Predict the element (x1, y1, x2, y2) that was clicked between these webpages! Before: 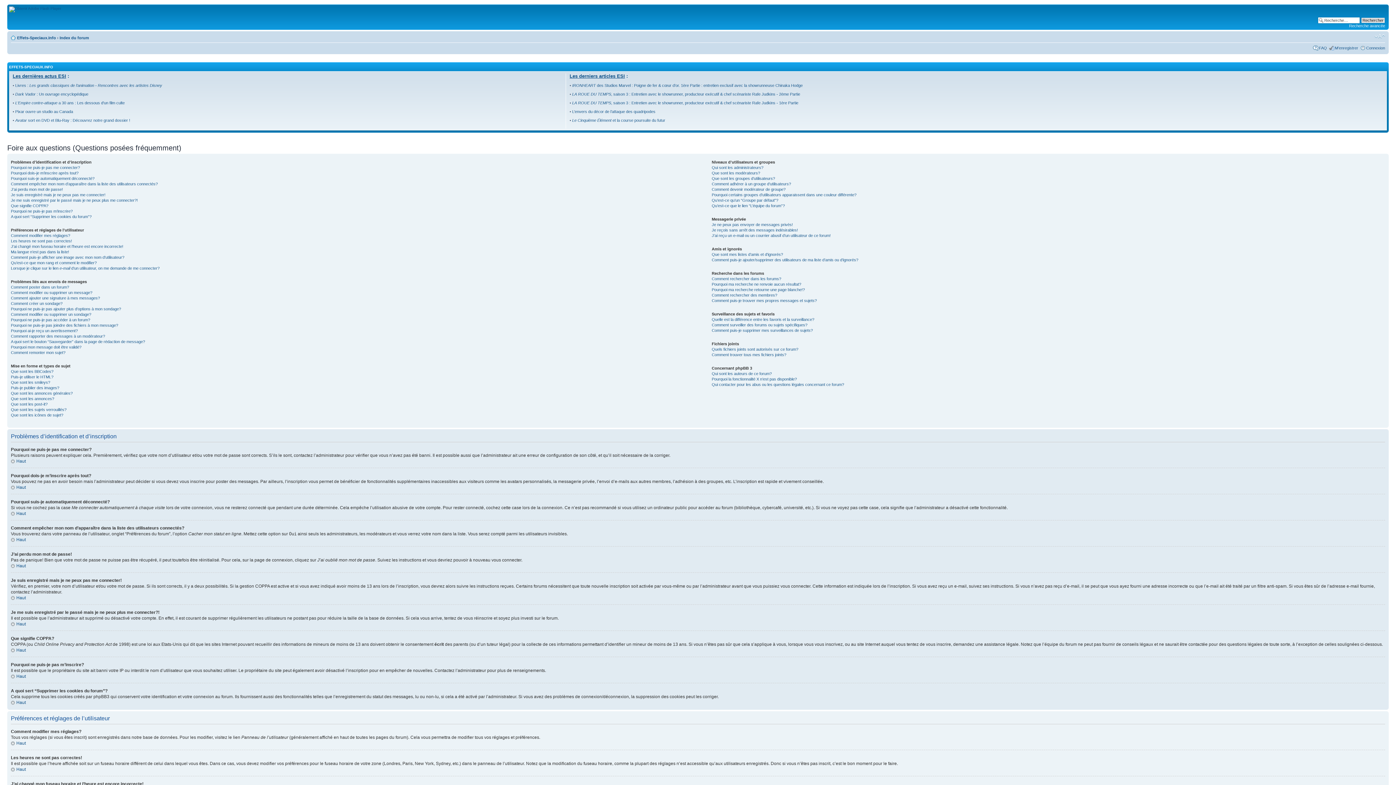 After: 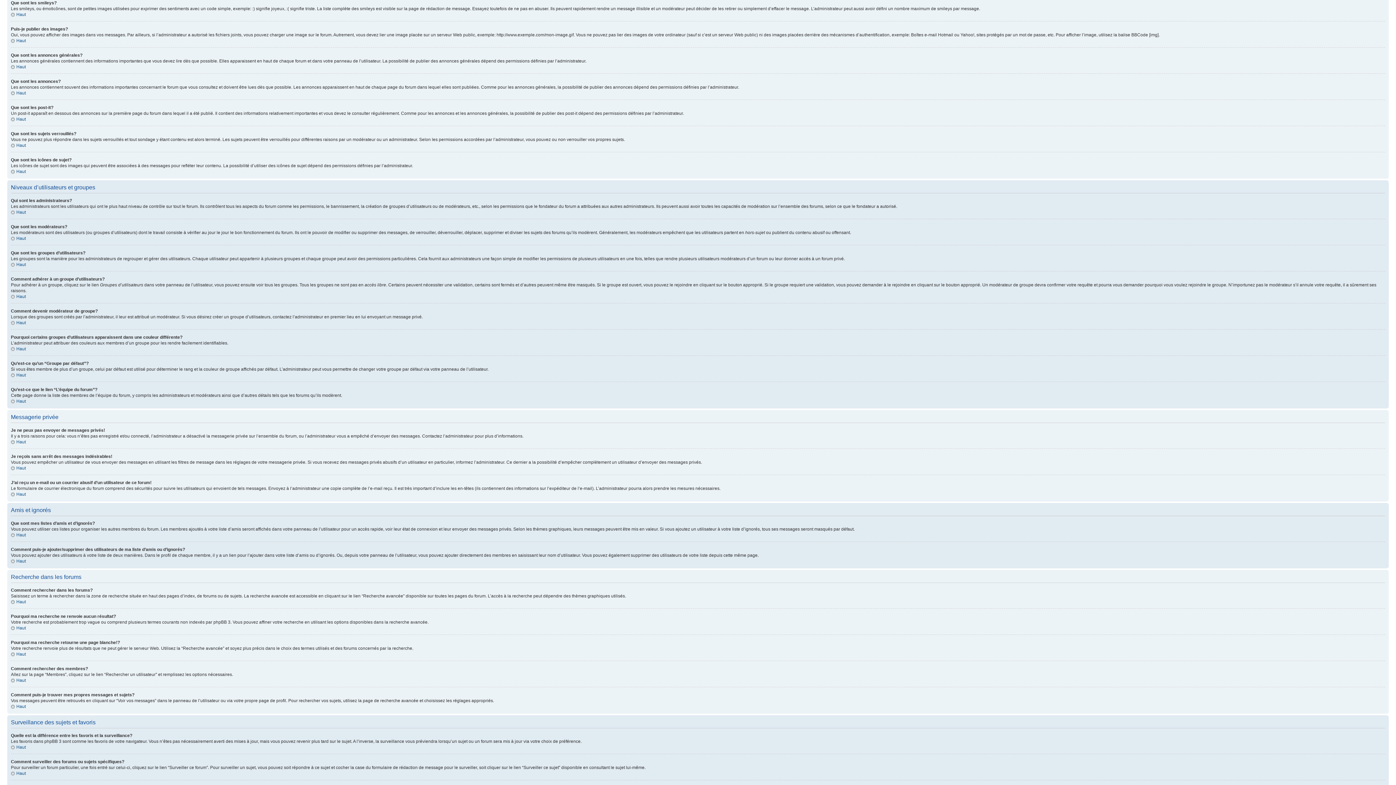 Action: label: Que sont les smileys? bbox: (10, 380, 50, 384)